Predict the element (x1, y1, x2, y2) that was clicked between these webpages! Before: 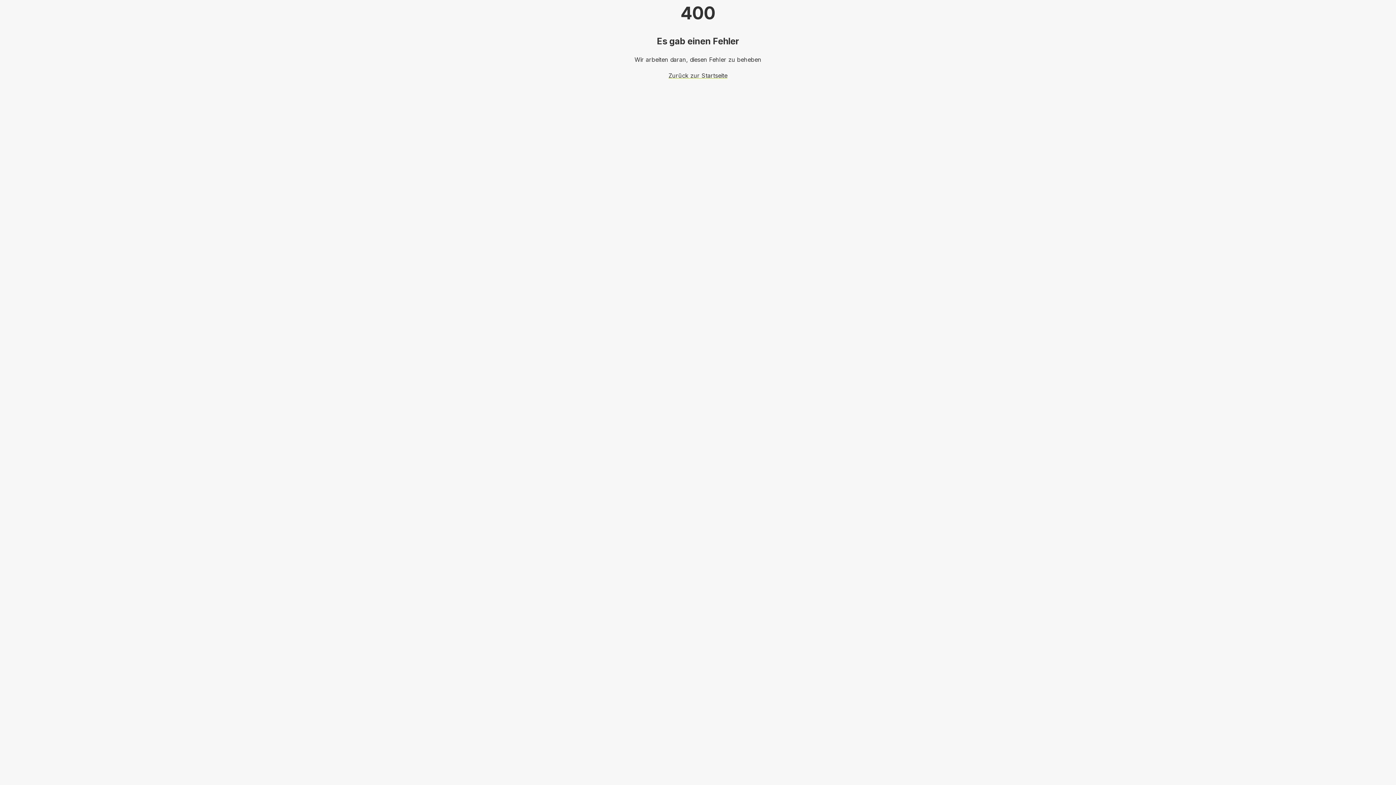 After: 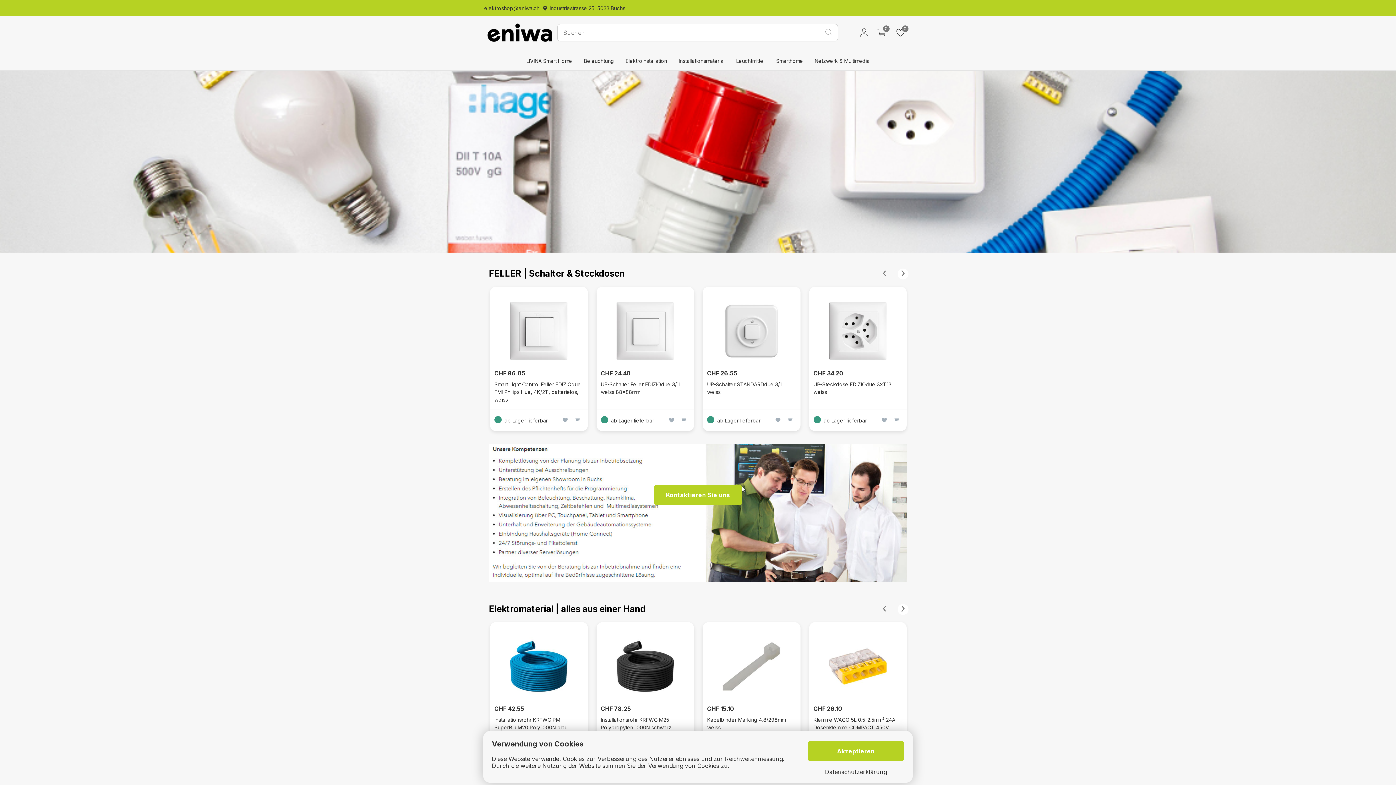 Action: bbox: (668, 72, 727, 79) label: Zurück zur Startseite